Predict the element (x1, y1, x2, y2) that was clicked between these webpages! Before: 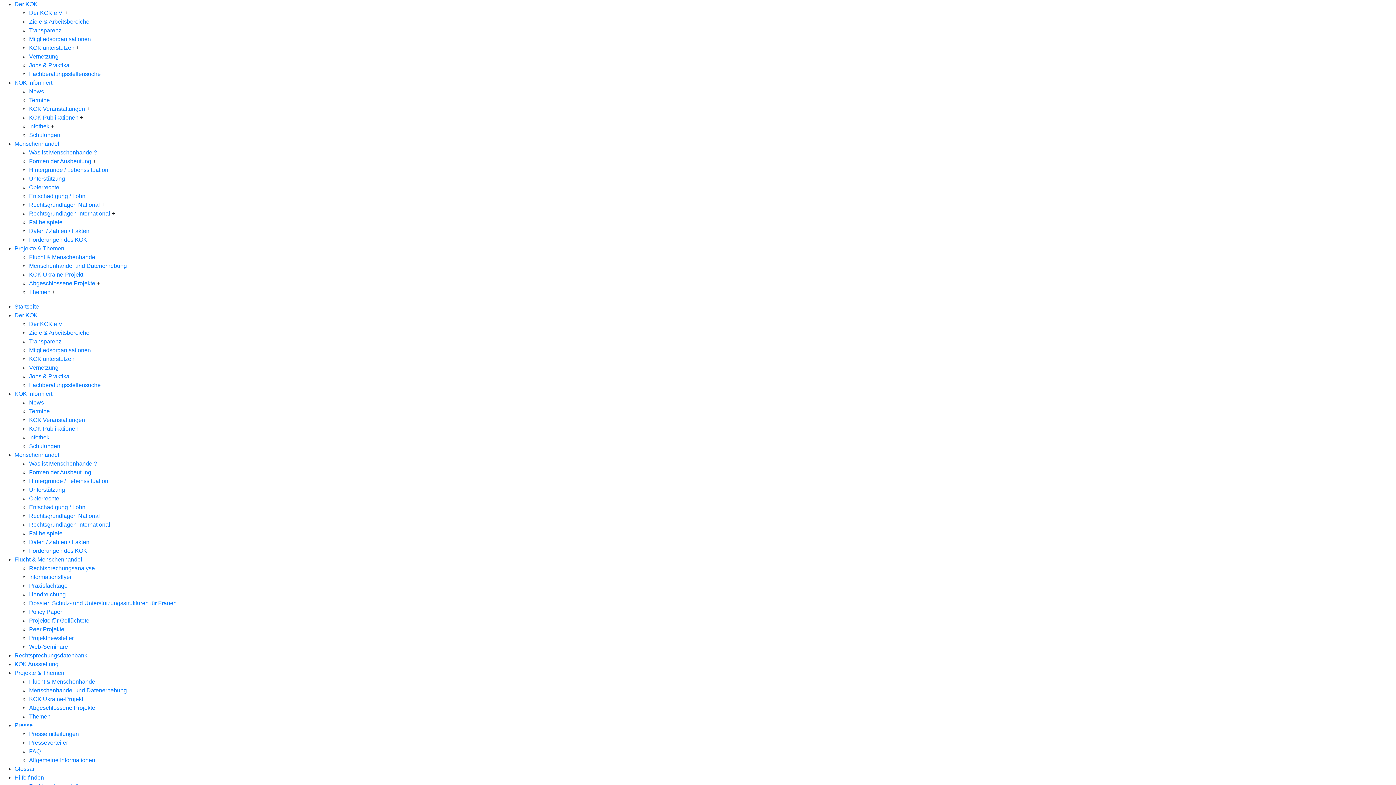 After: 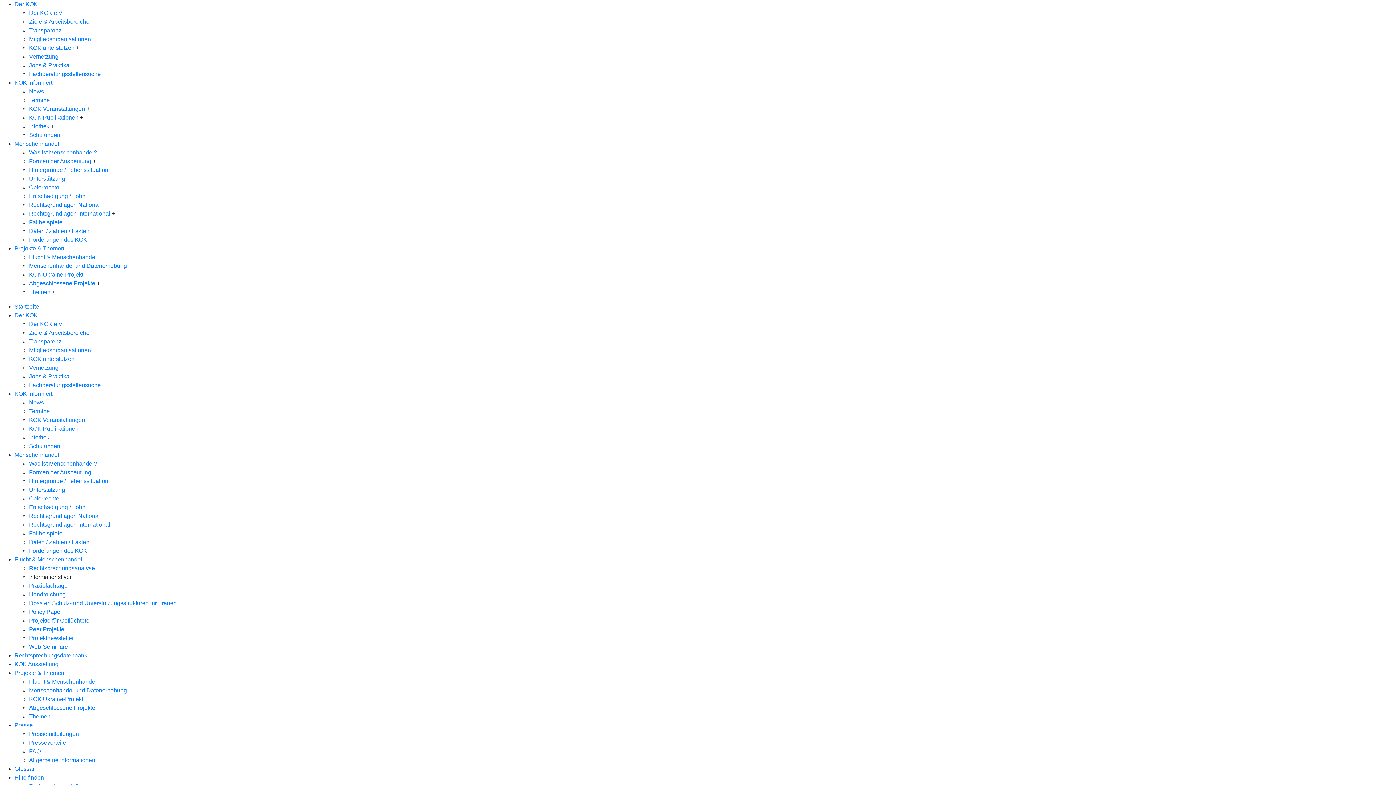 Action: bbox: (29, 574, 71, 580) label: Informationsflyer